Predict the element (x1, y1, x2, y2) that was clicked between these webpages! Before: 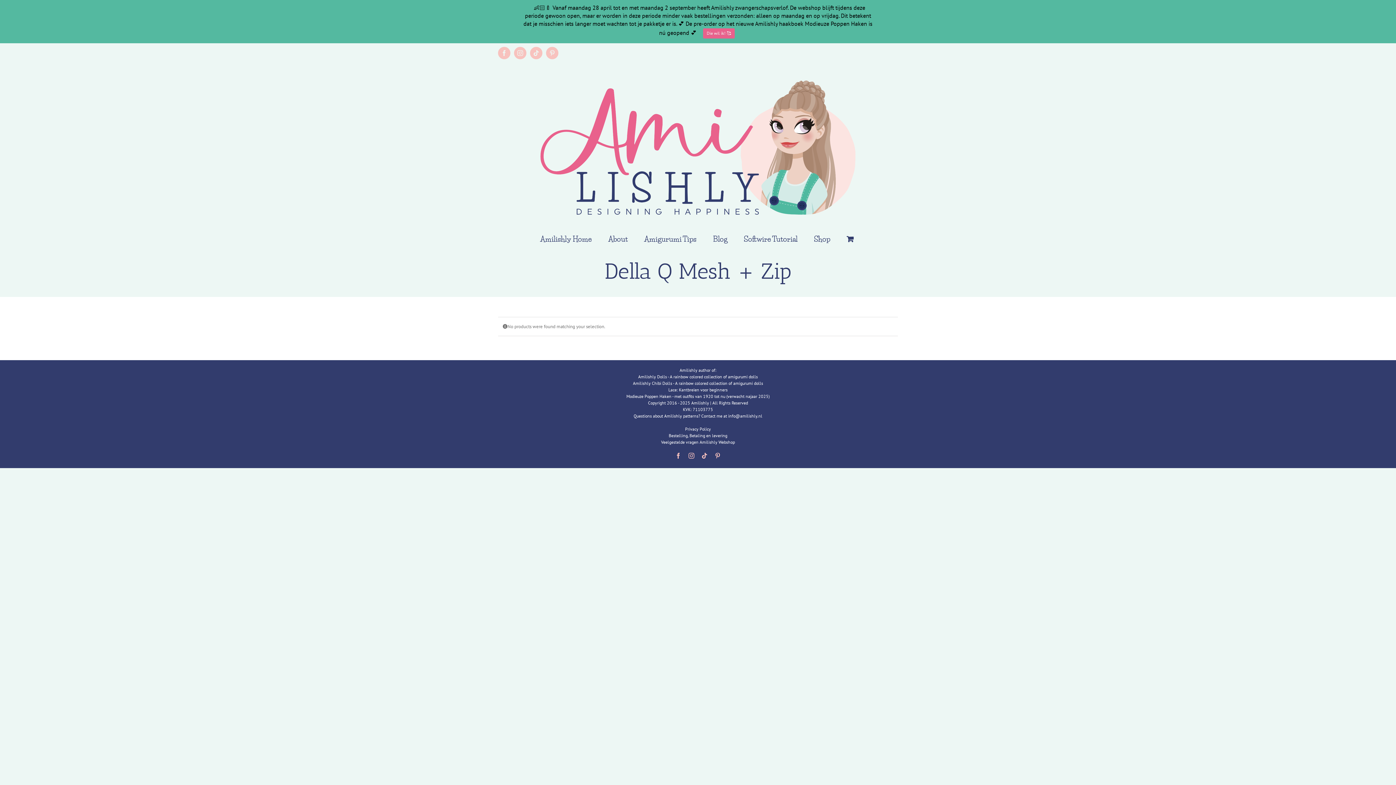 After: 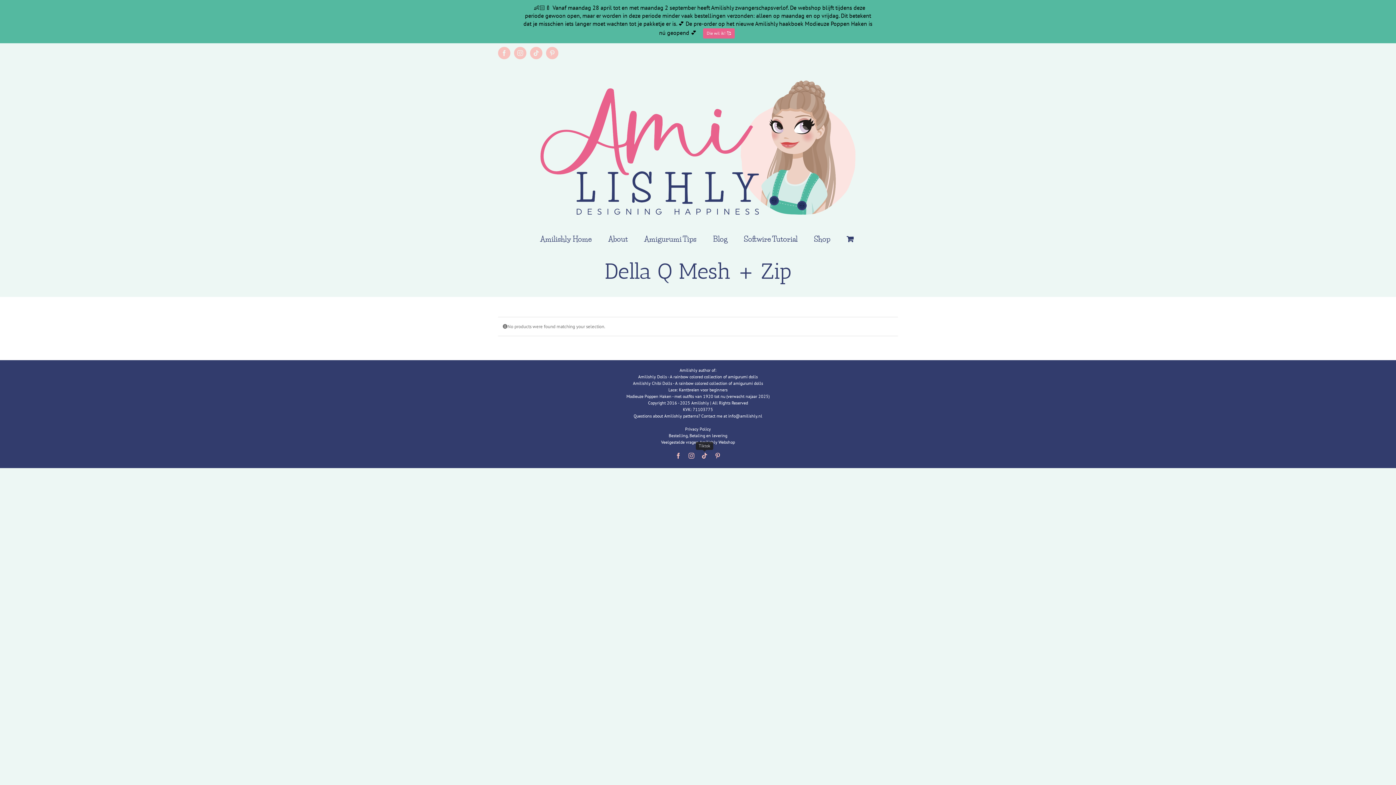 Action: label: Tiktok bbox: (701, 452, 707, 458)